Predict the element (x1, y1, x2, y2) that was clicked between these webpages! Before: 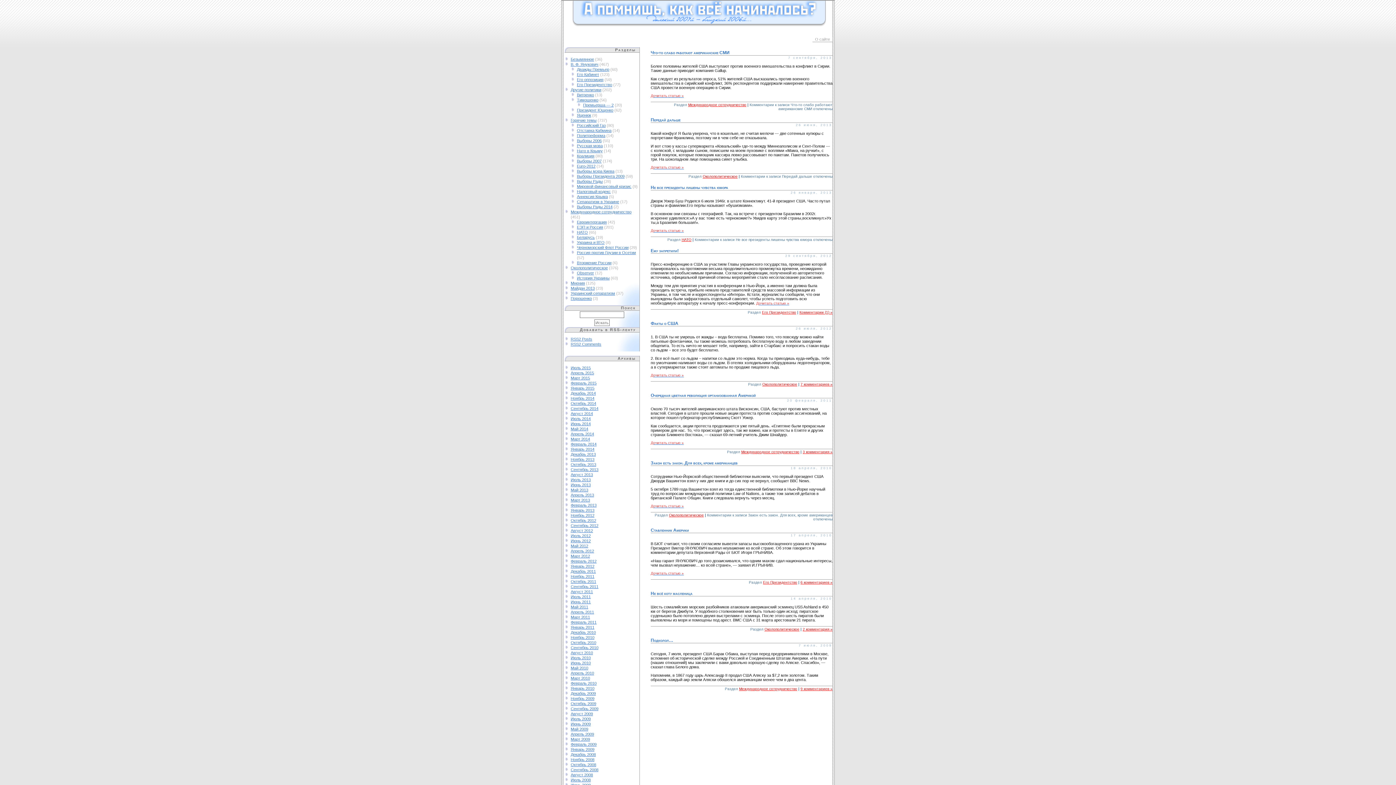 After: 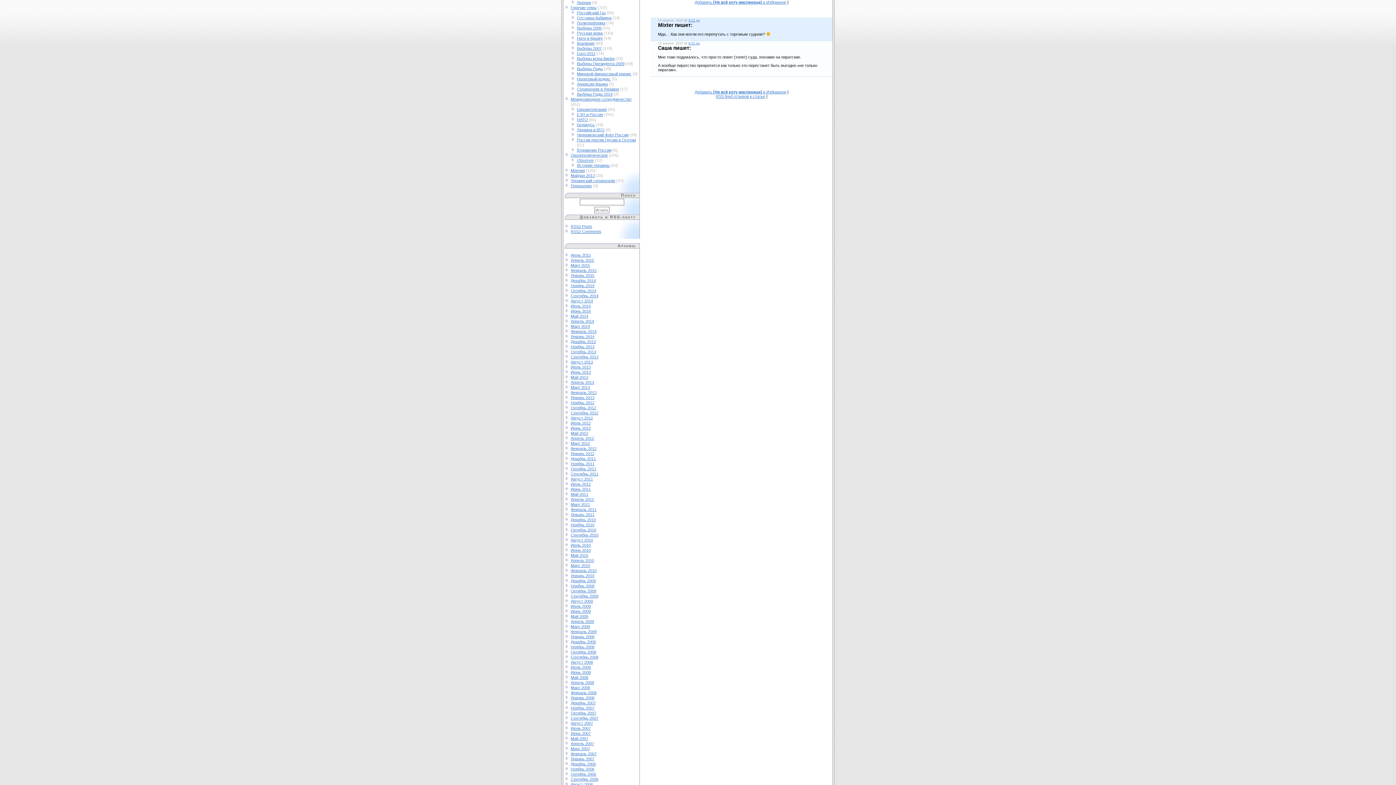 Action: bbox: (802, 627, 832, 631) label: 2 комментария »